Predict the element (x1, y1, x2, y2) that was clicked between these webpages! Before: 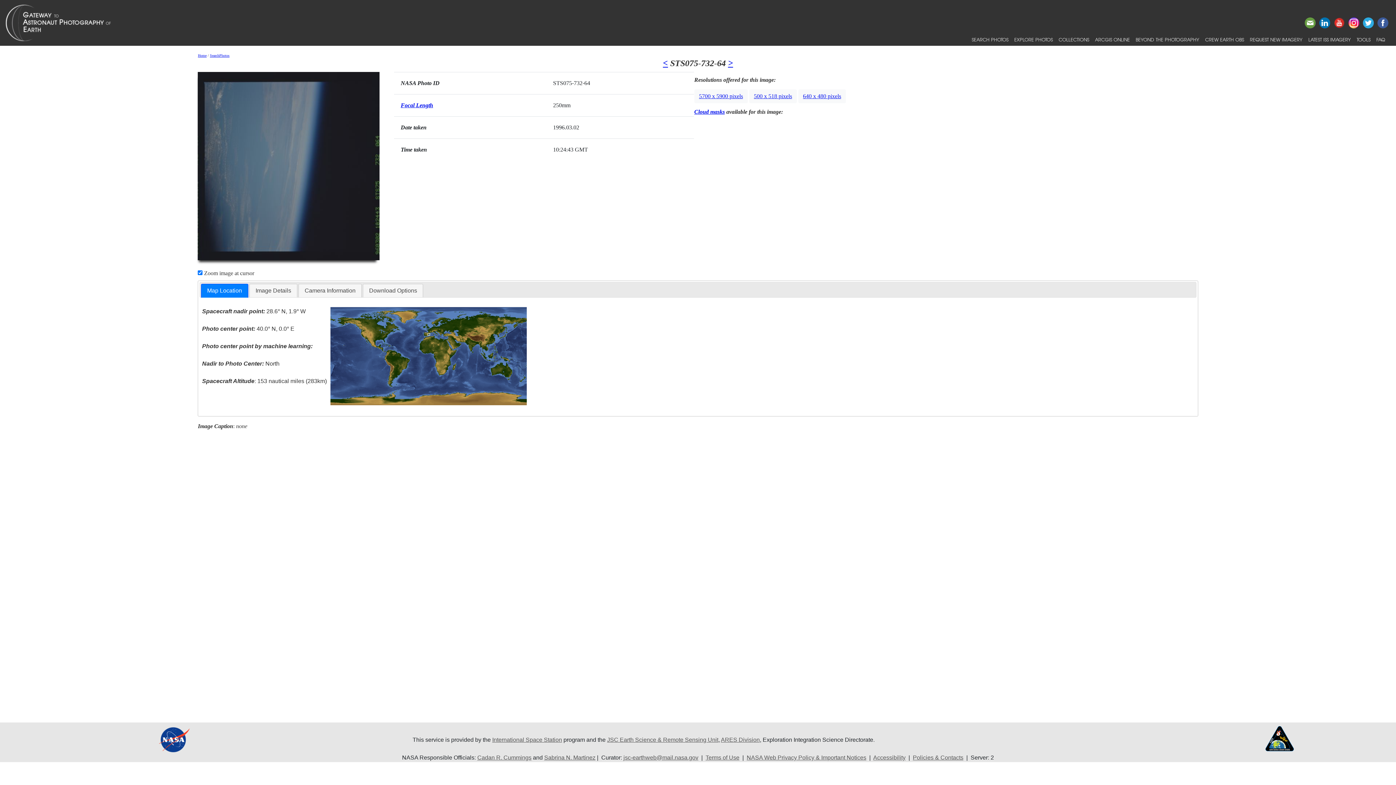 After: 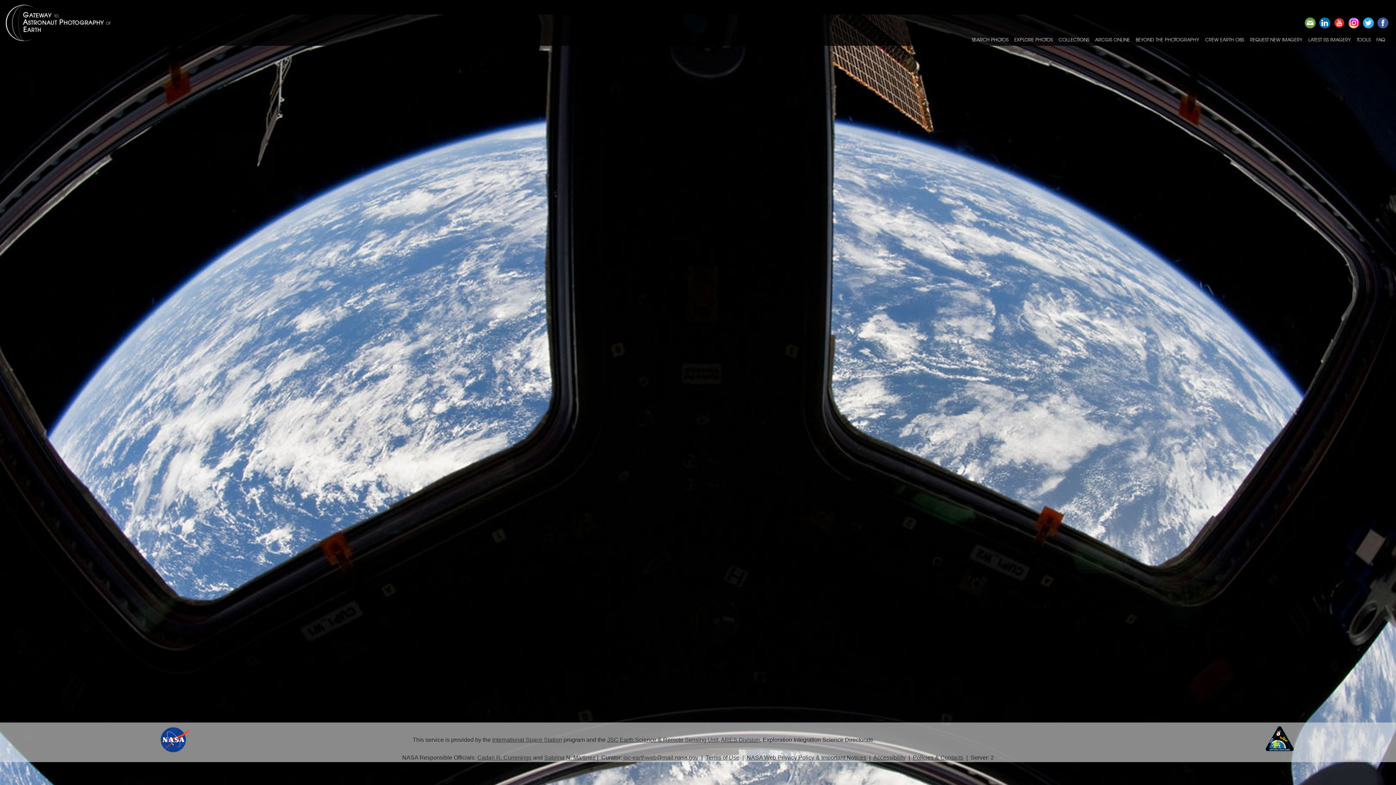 Action: bbox: (5, 2, 127, 42)